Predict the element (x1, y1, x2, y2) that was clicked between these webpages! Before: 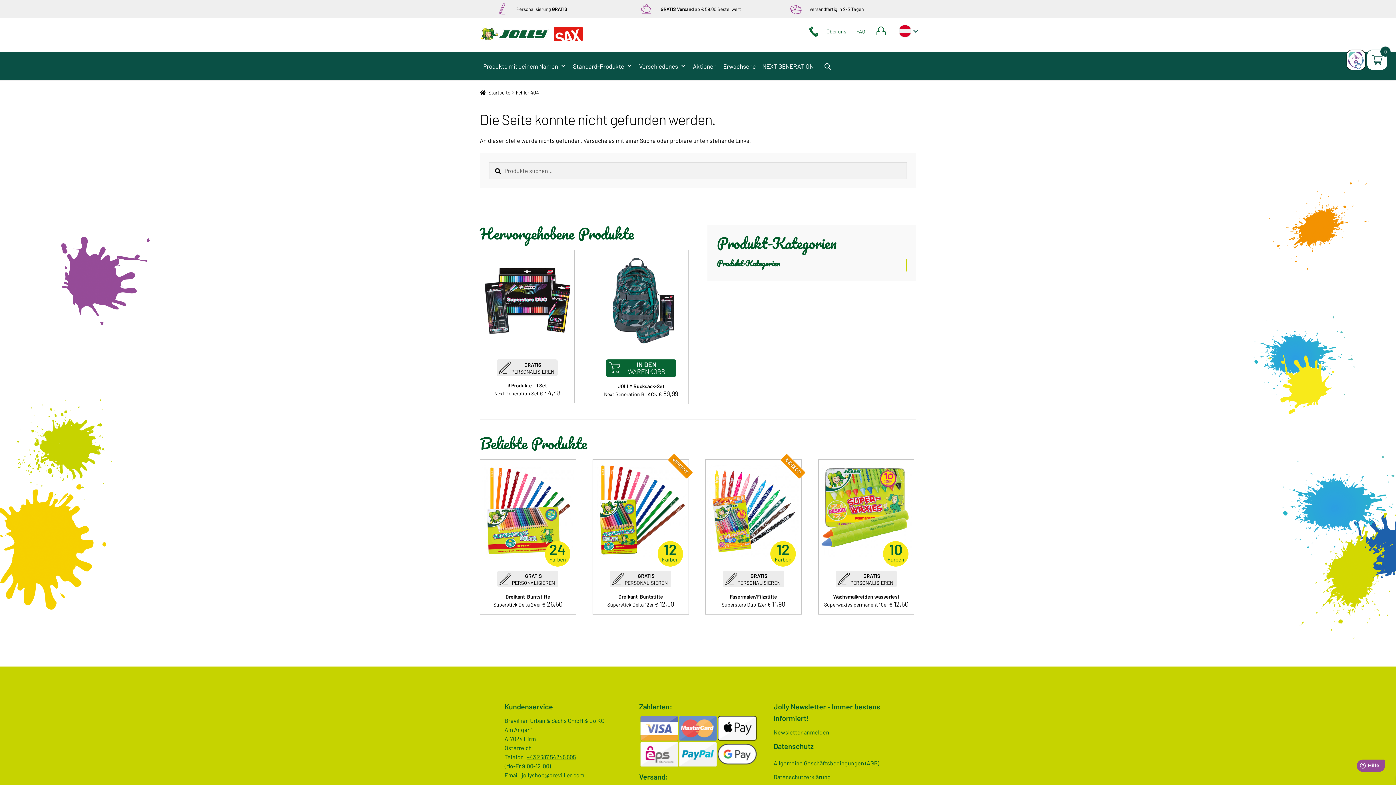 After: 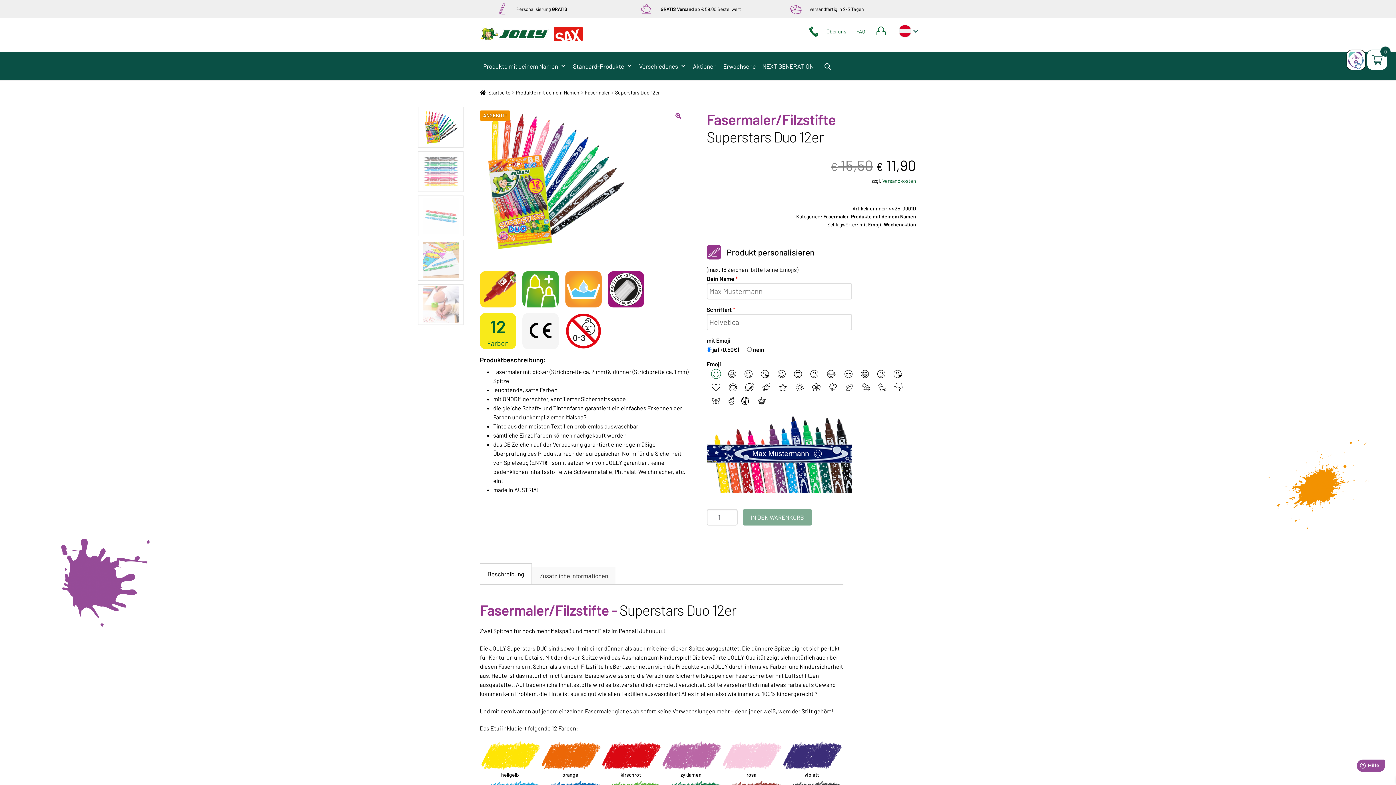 Action: bbox: (707, 465, 799, 557) label: 12
Farben